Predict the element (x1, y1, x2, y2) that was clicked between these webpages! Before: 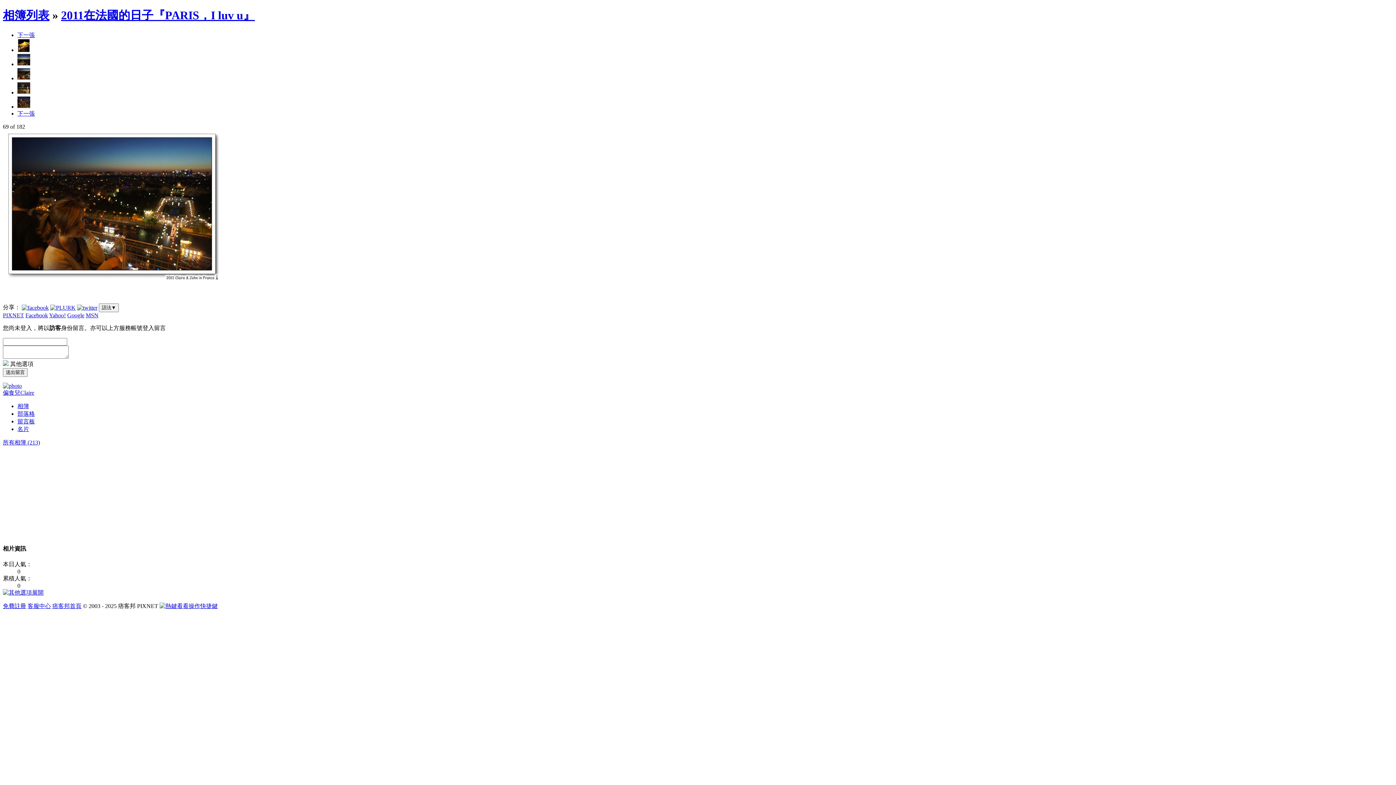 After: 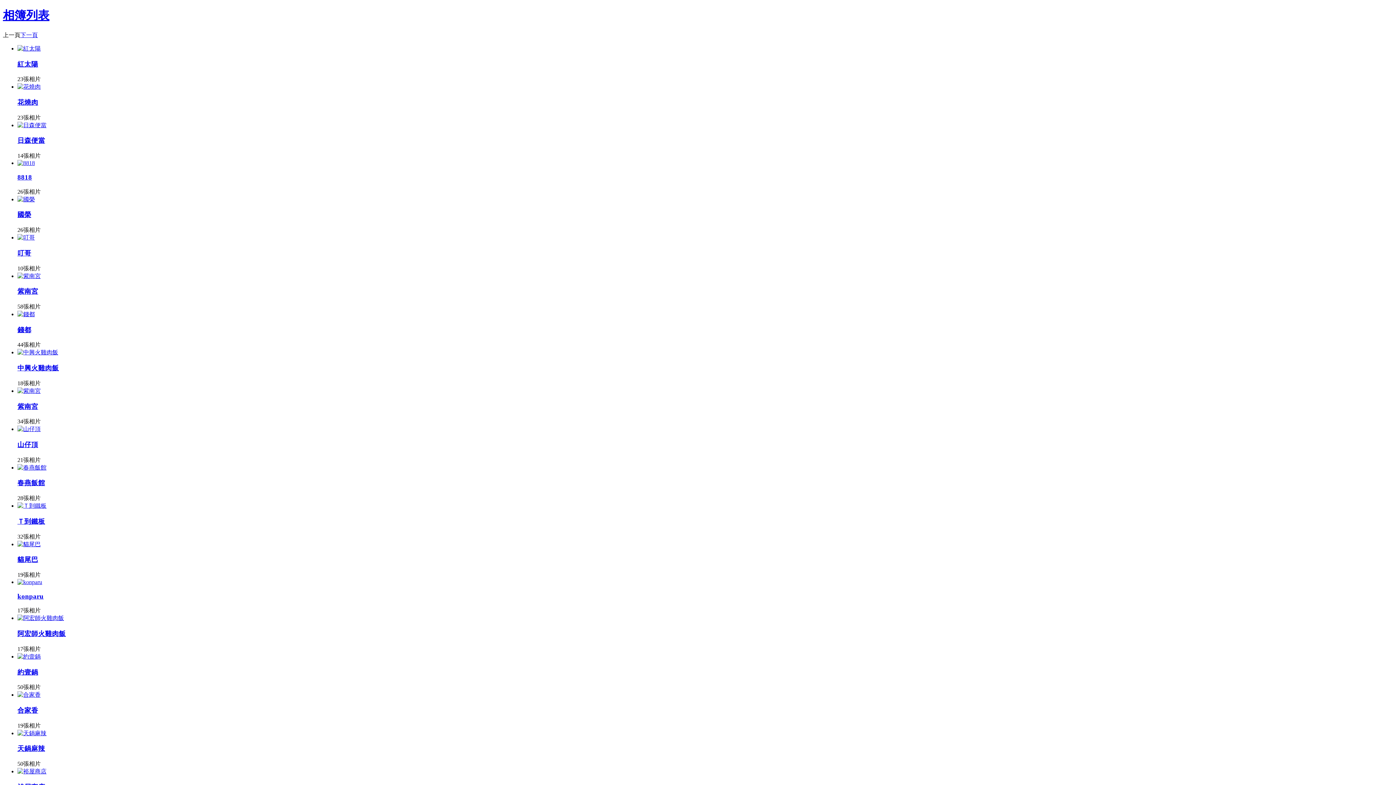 Action: label: 所有相簿 (213) bbox: (2, 439, 40, 445)